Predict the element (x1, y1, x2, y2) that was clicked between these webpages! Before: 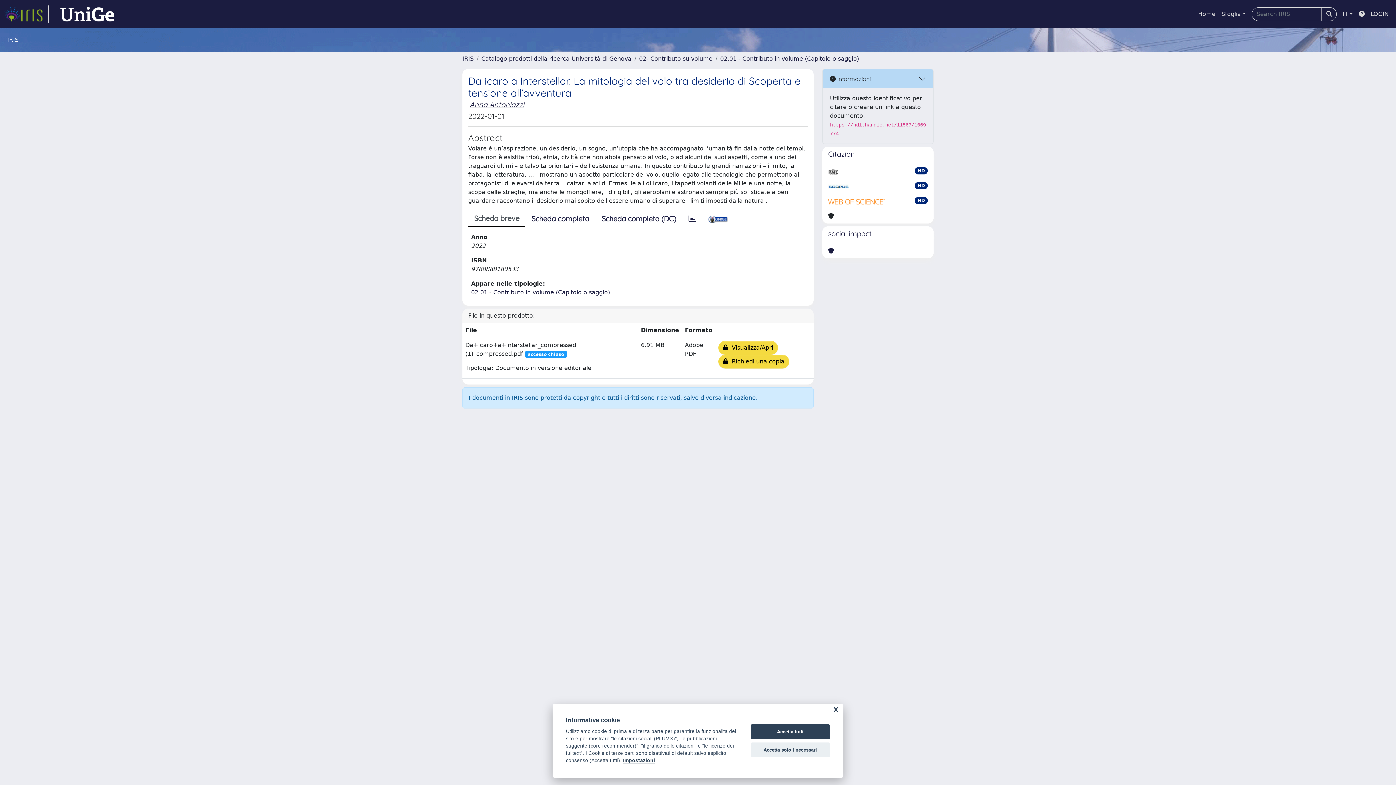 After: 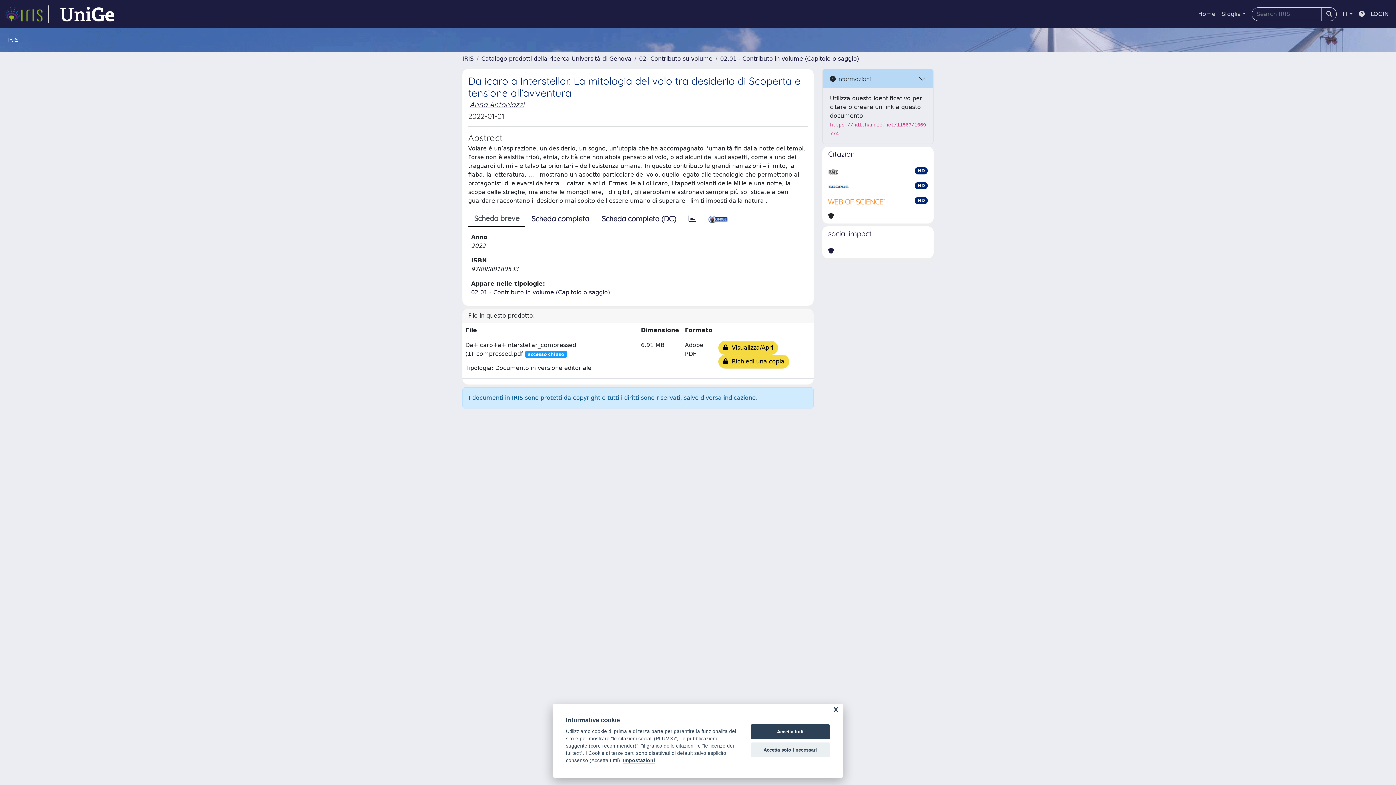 Action: bbox: (468, 211, 525, 227) label: Scheda breve